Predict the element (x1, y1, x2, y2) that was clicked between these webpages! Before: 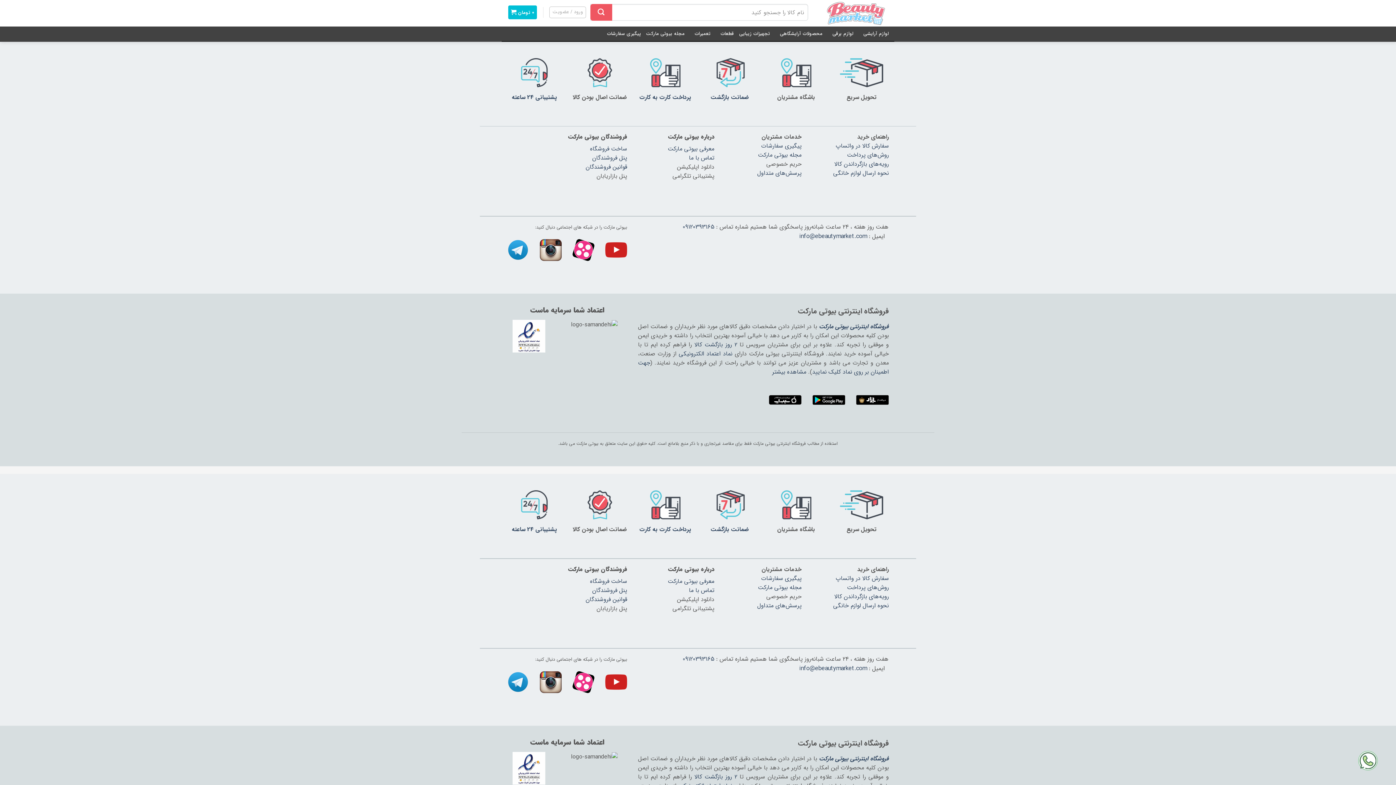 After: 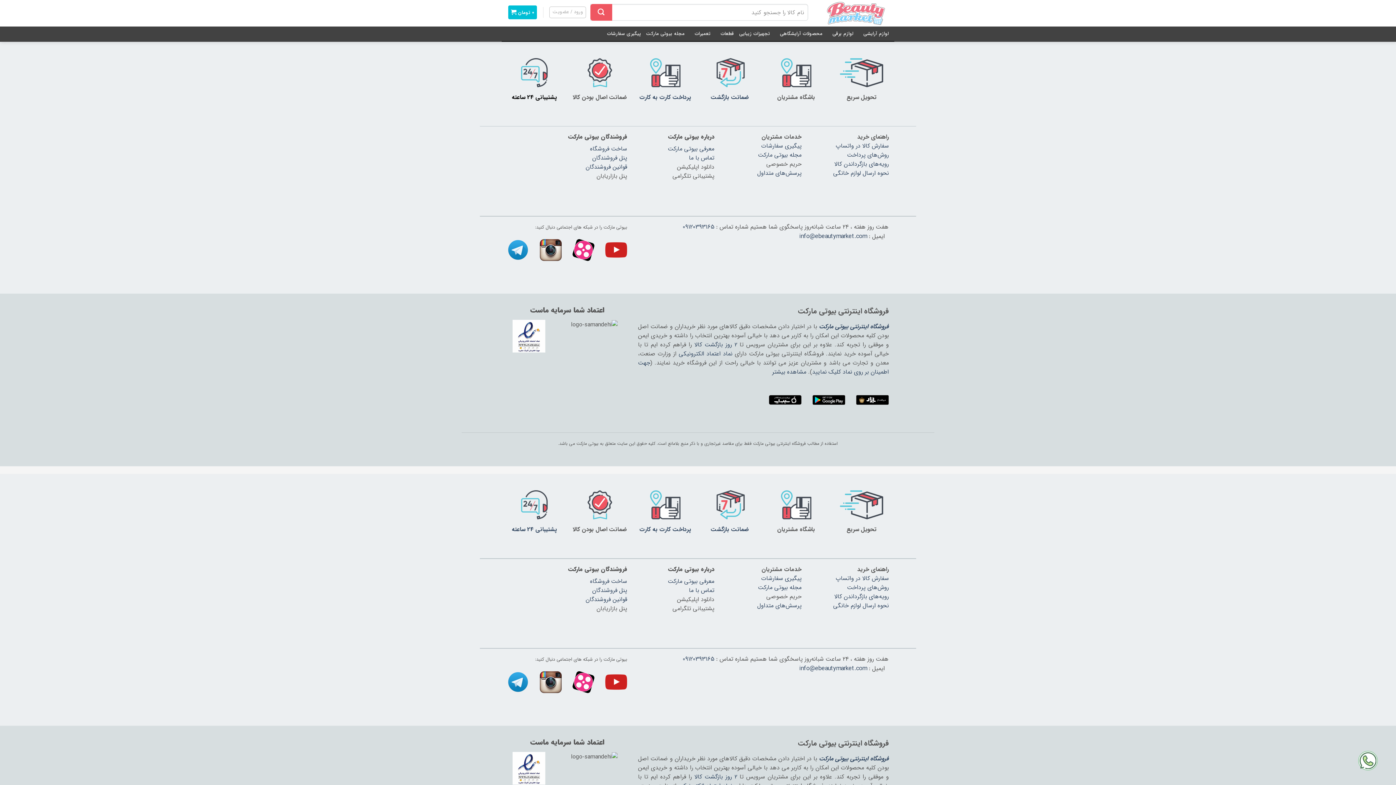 Action: label: پشتیبانی 24 ساعته bbox: (512, 92, 557, 101)